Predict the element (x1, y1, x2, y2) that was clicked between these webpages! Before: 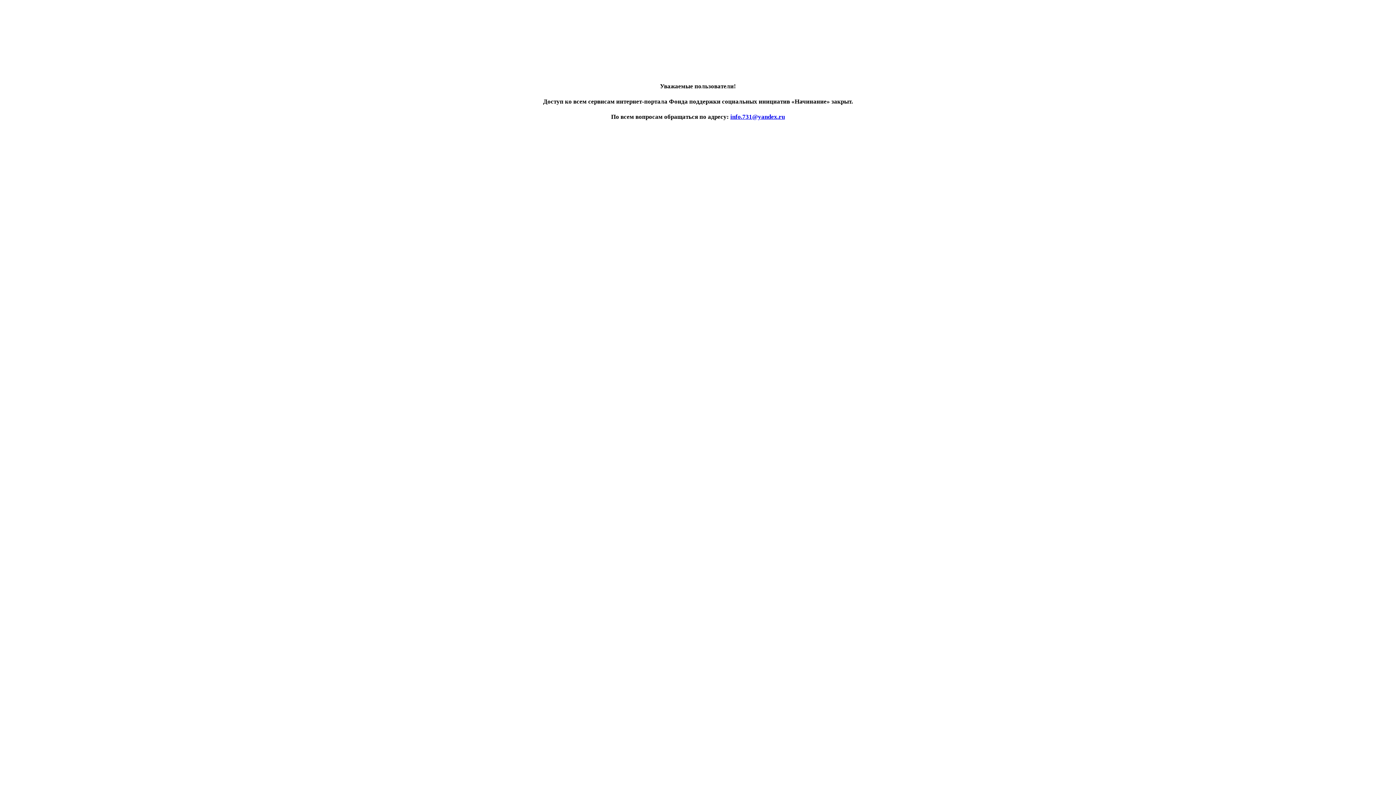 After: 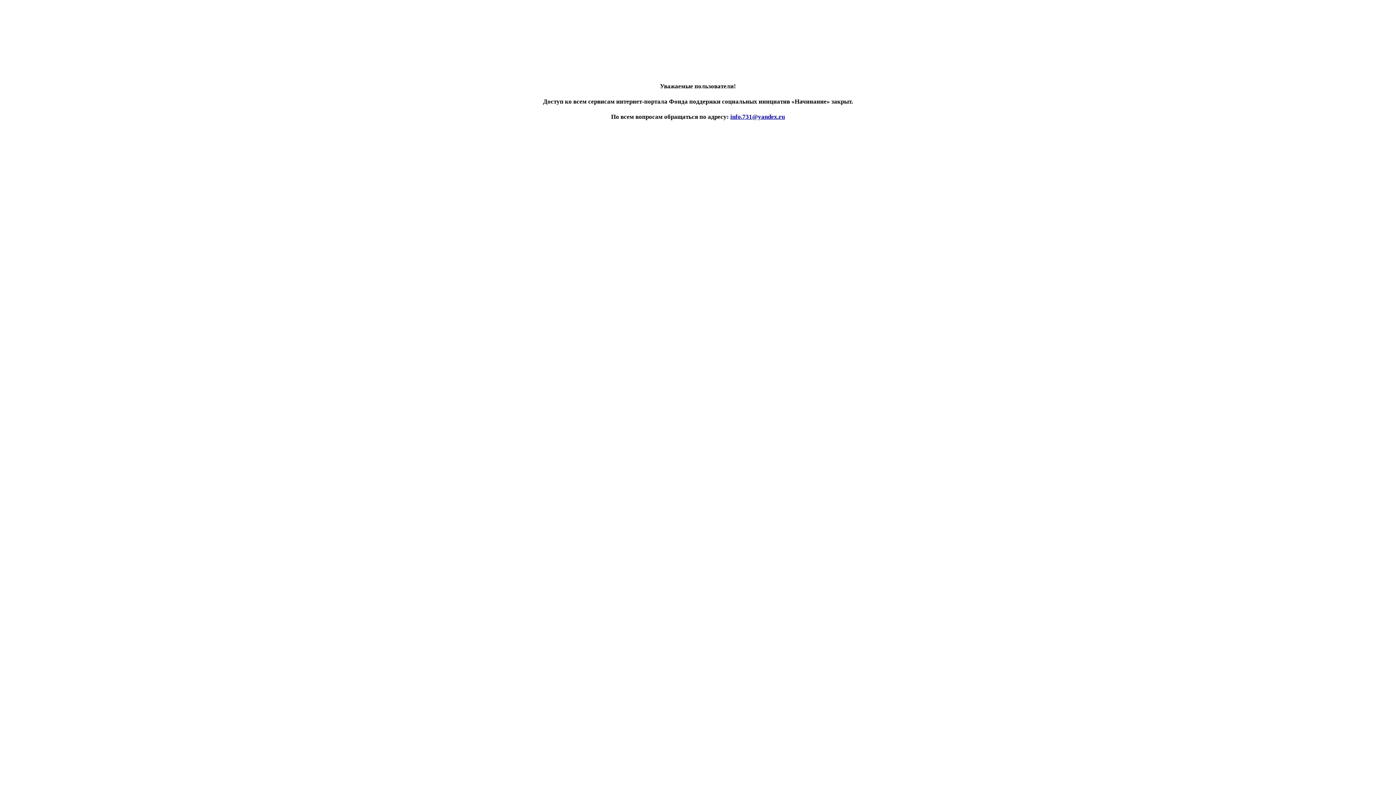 Action: label: info.731@yandex.ru bbox: (730, 113, 785, 120)